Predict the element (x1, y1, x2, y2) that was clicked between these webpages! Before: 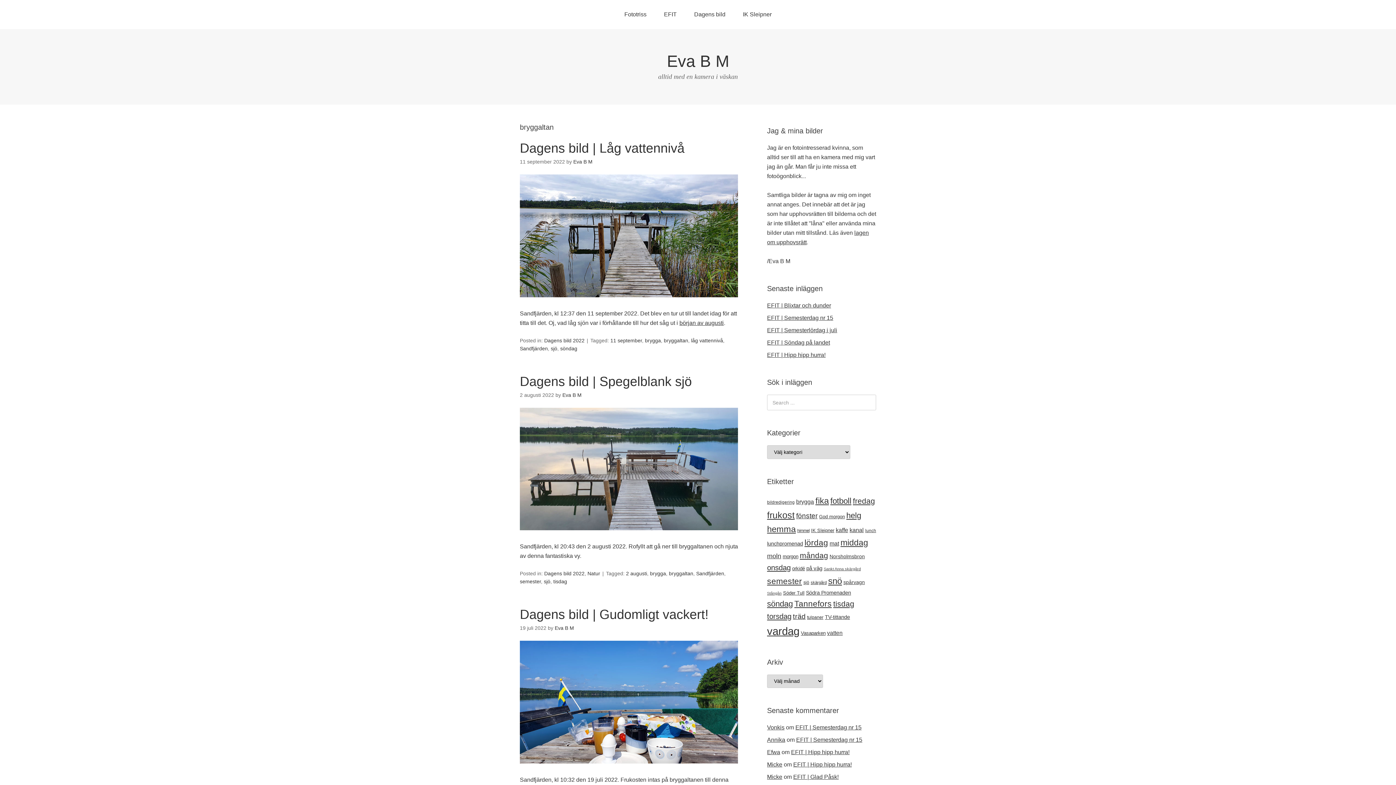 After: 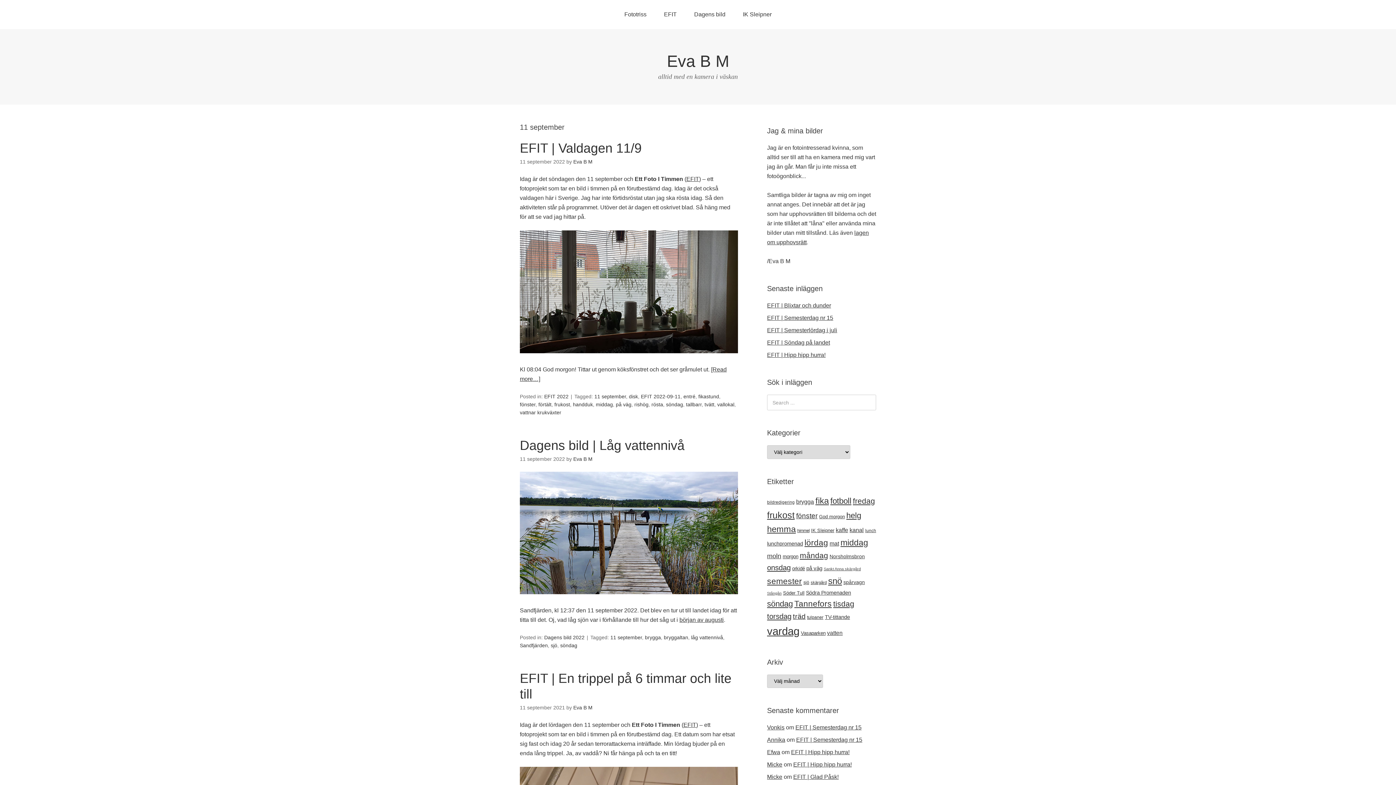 Action: label: 11 september bbox: (610, 337, 642, 343)